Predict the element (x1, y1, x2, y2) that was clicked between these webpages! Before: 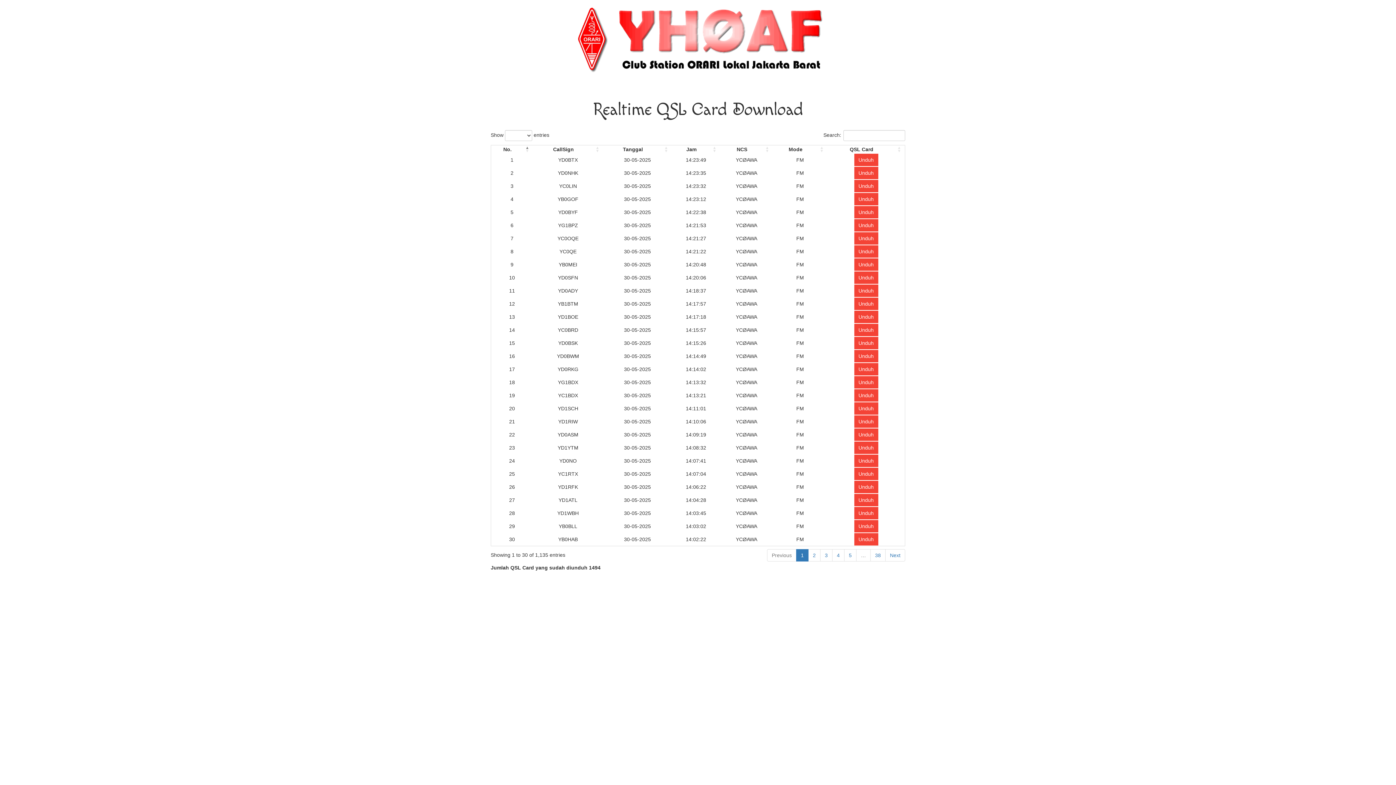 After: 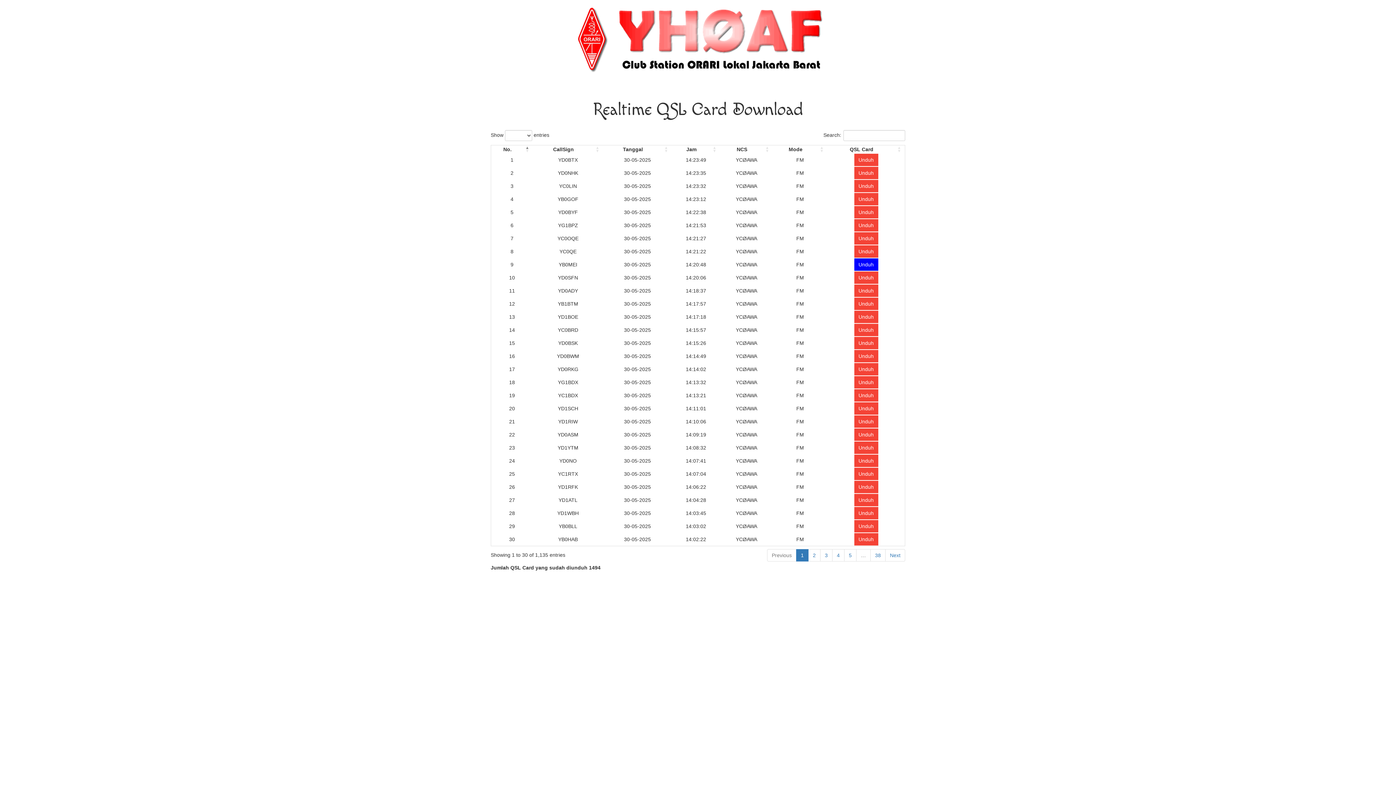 Action: label: Unduh bbox: (854, 258, 878, 271)